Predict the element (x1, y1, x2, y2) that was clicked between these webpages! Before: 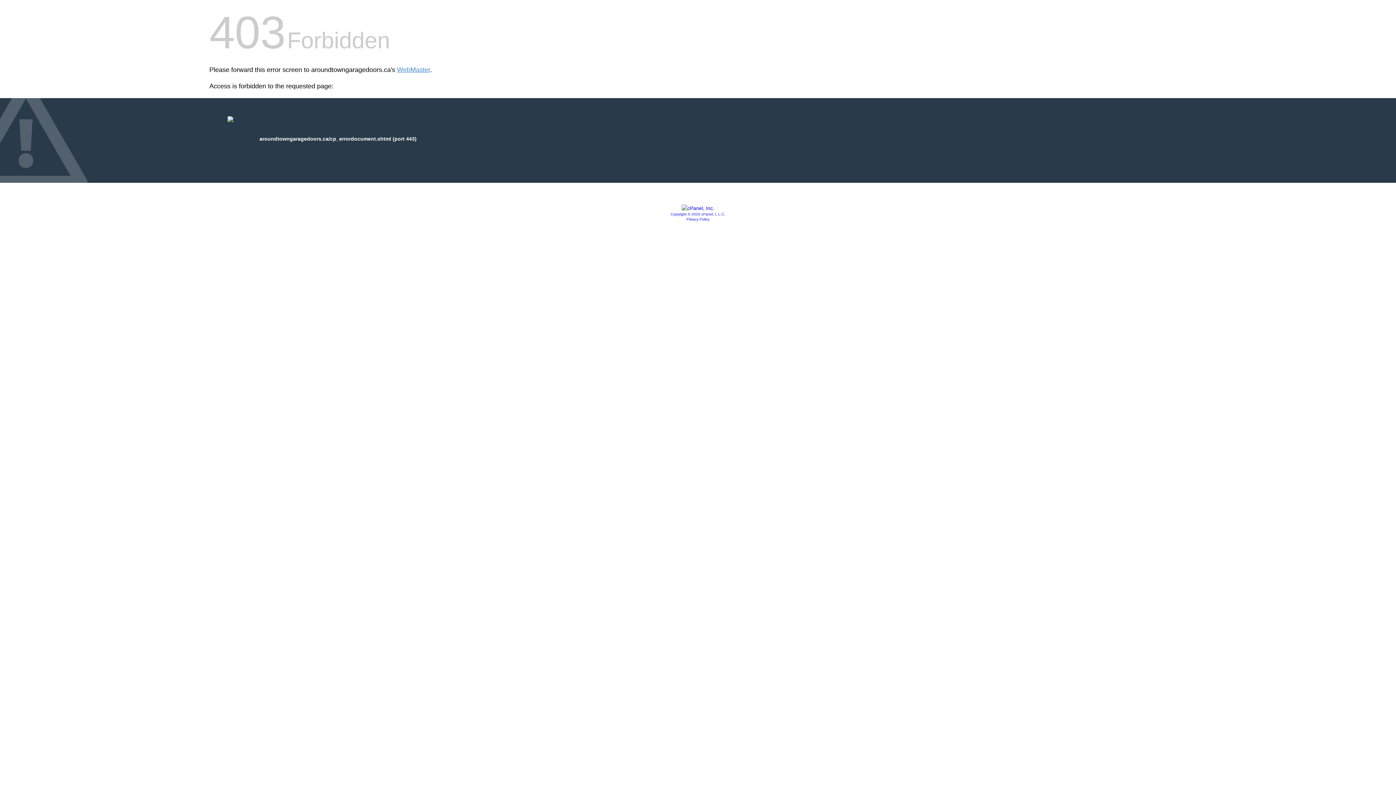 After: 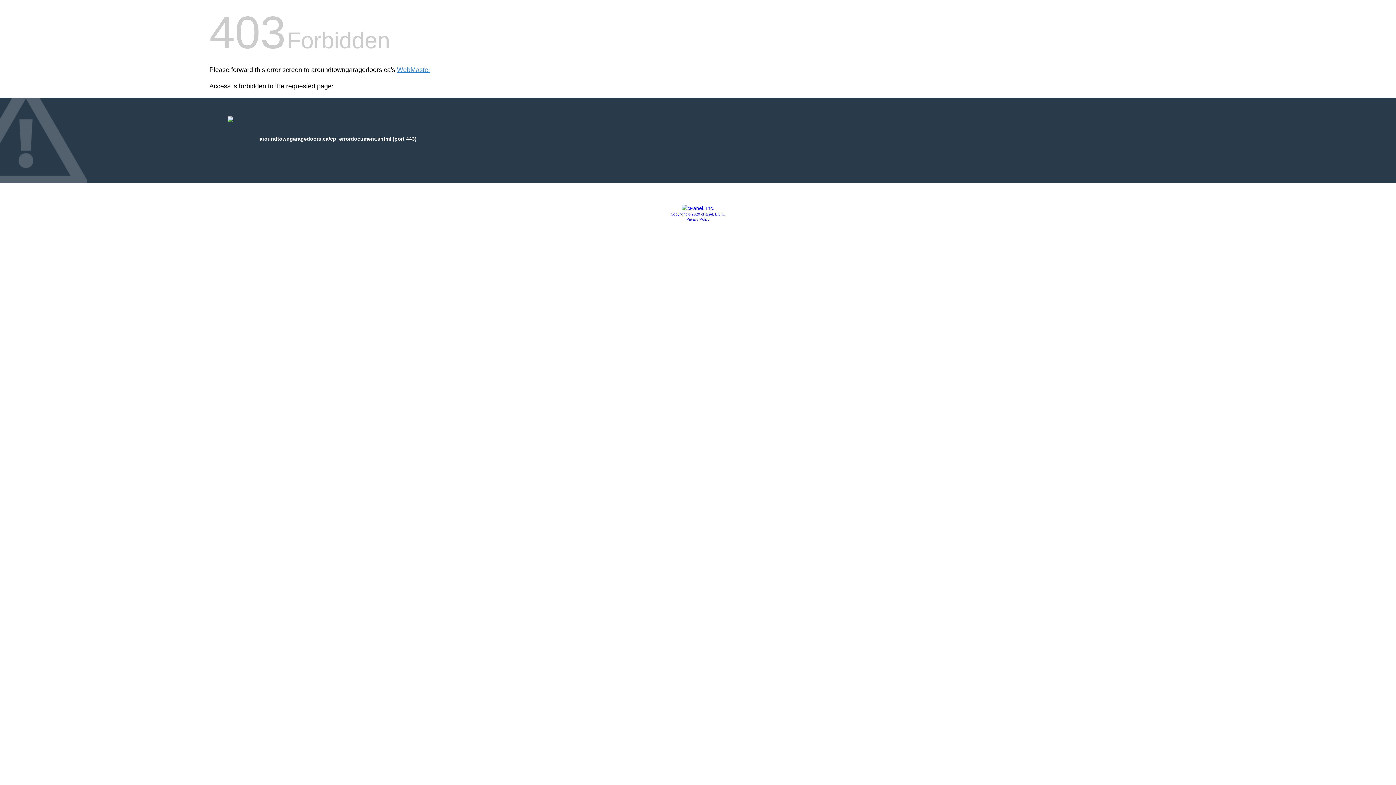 Action: bbox: (670, 212, 725, 216) label: Copyright © 2020 cPanel, L.L.C.